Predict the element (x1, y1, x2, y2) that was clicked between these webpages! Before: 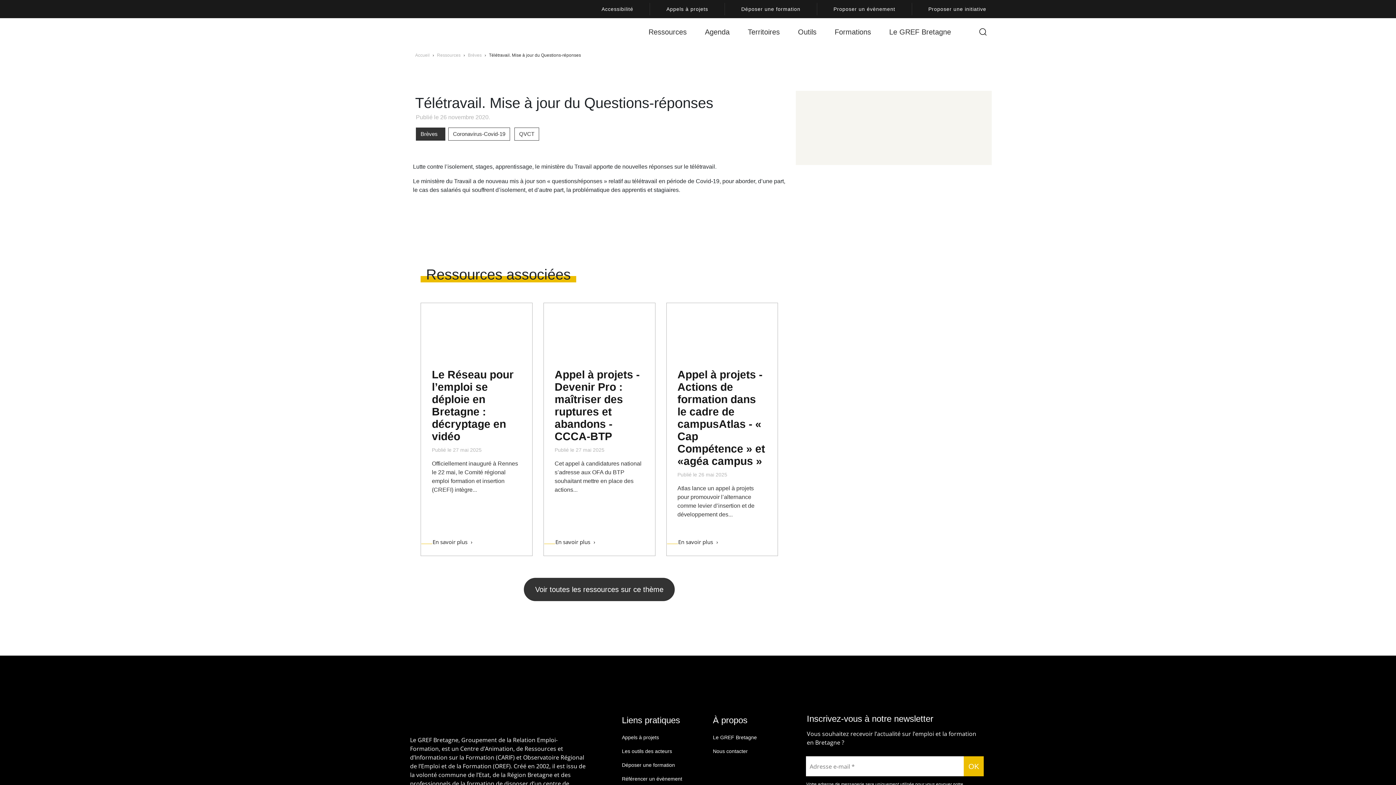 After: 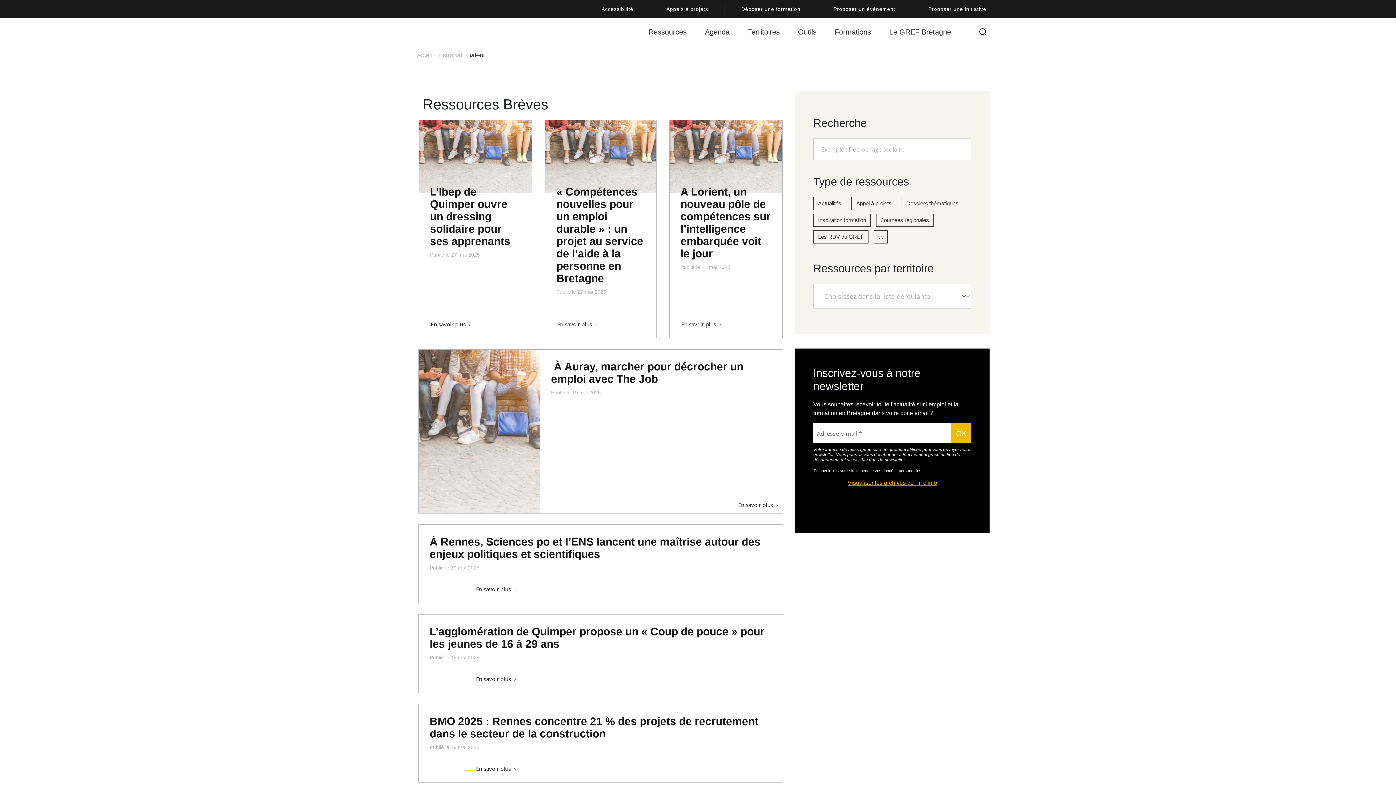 Action: bbox: (416, 127, 445, 140) label: Brèves